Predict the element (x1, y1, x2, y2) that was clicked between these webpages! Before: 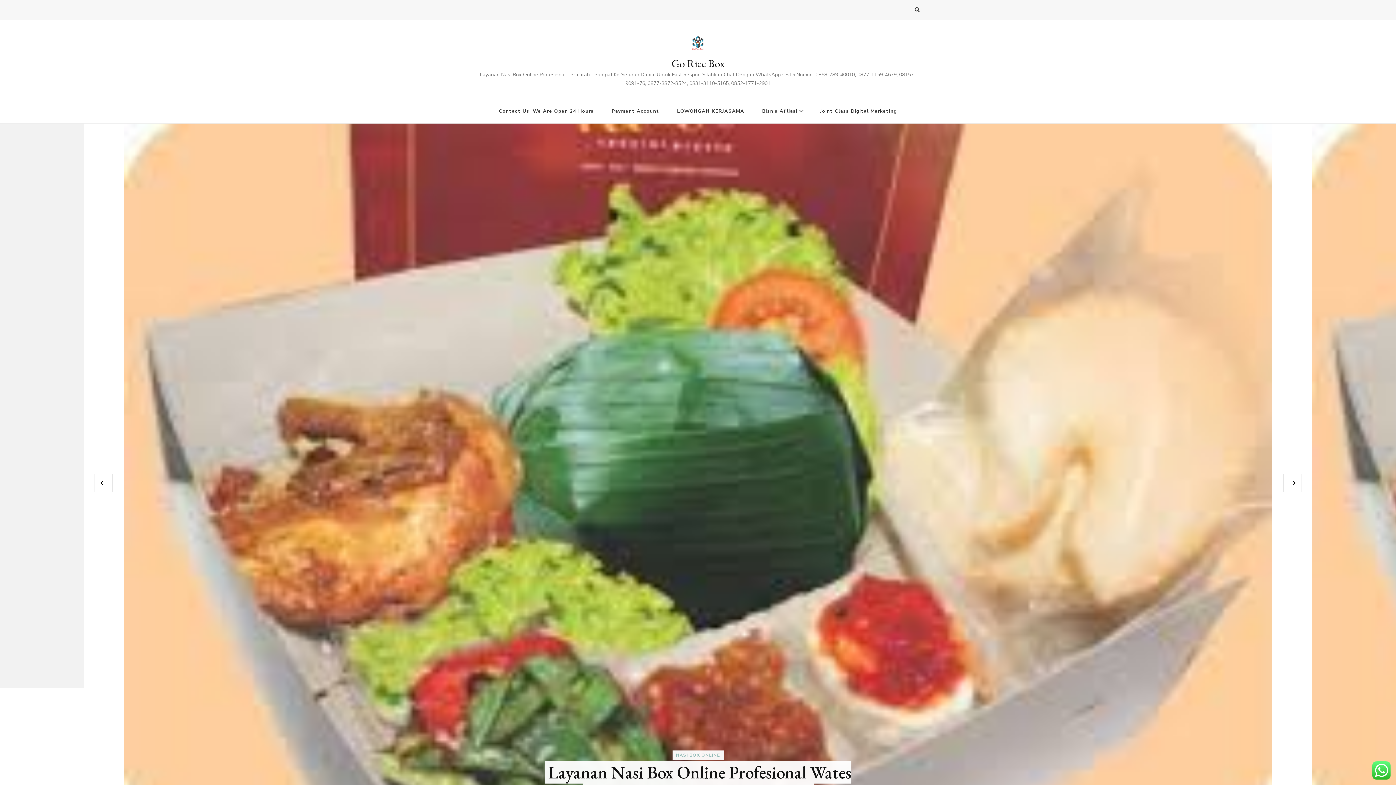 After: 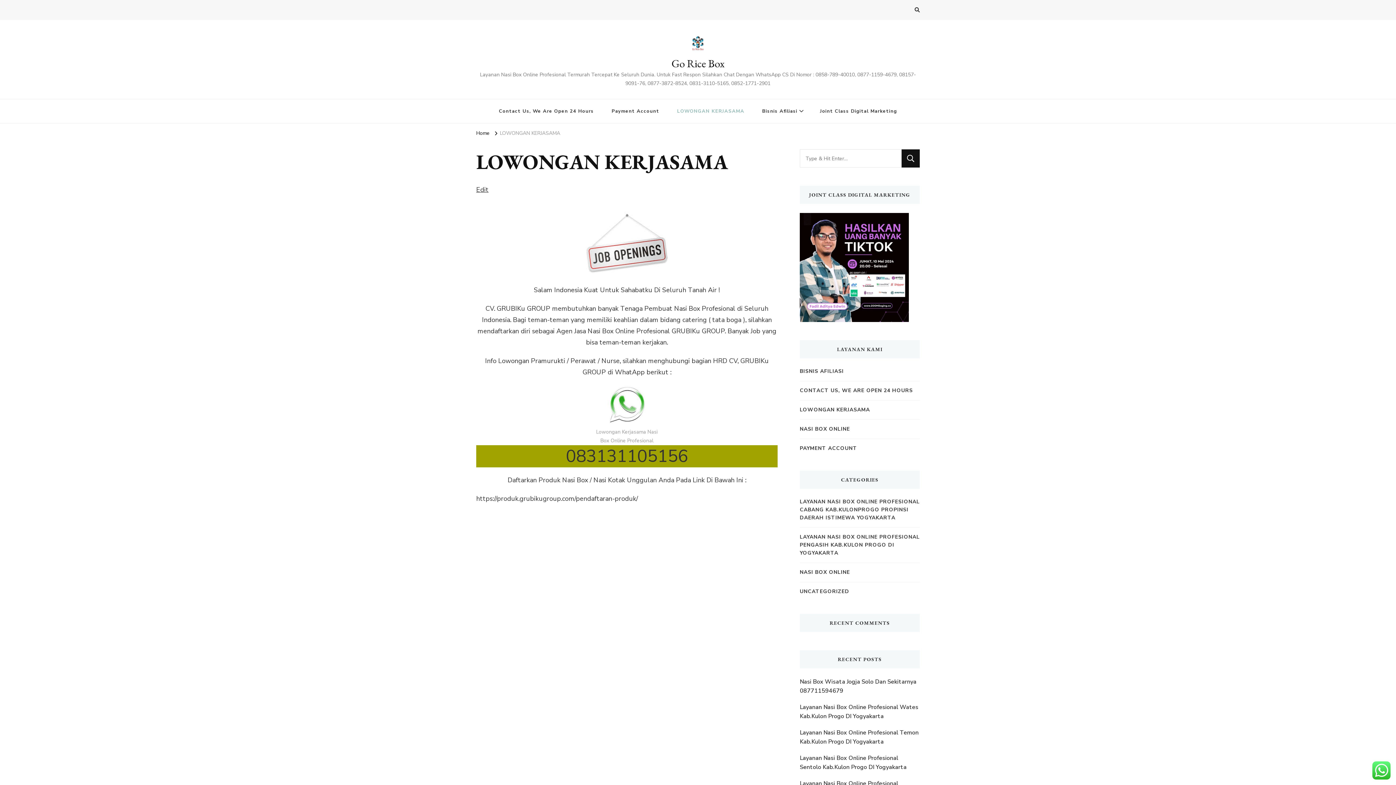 Action: label: LOWONGAN KERJASAMA bbox: (669, 99, 752, 123)